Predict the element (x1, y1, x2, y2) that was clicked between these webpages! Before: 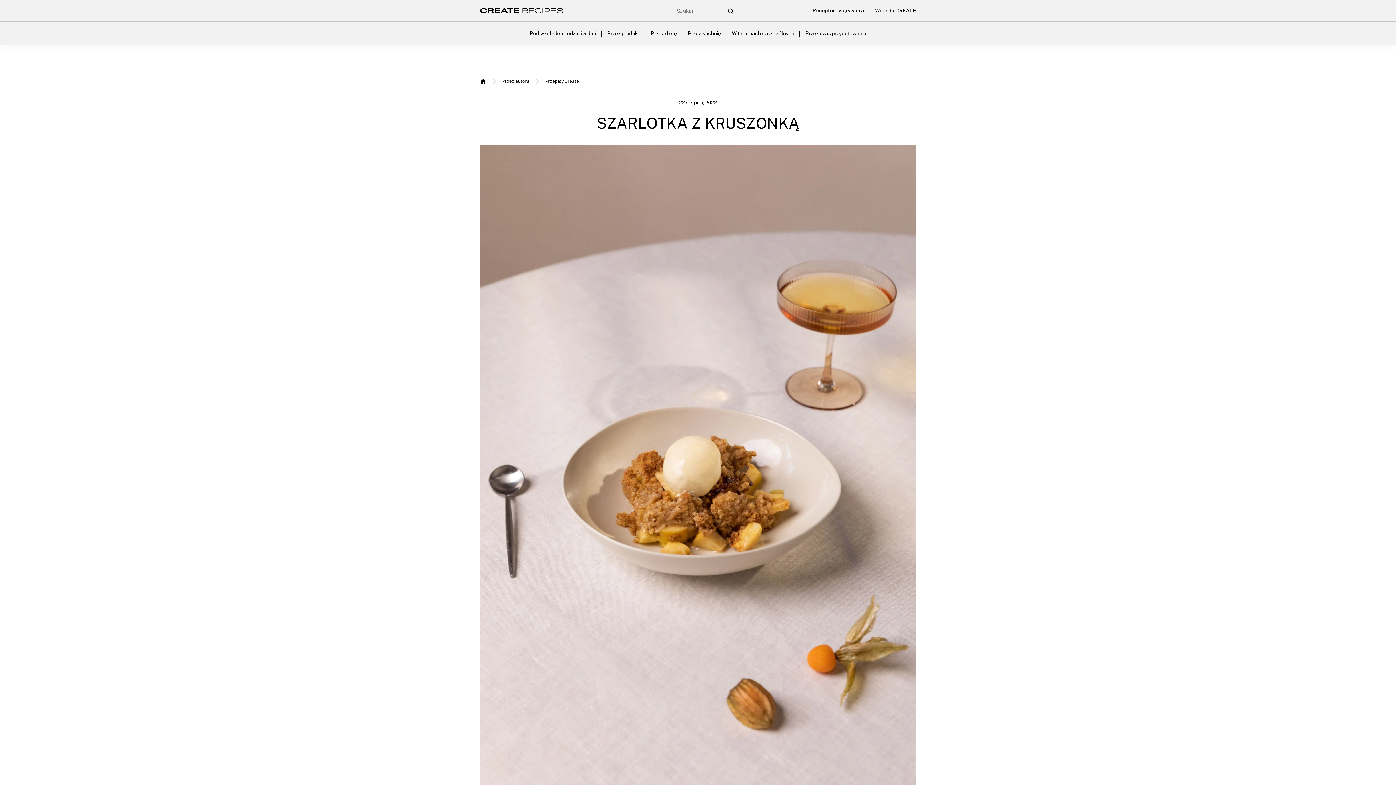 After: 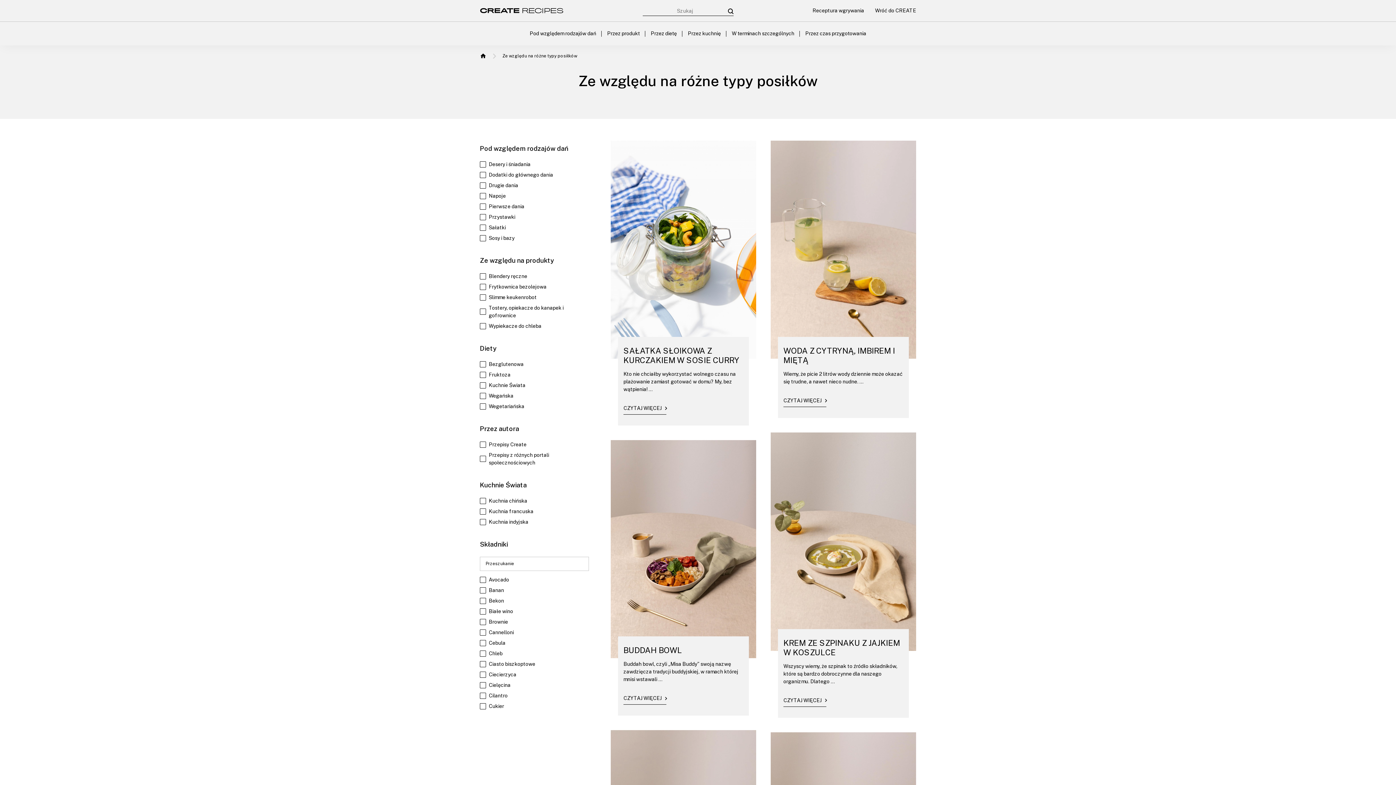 Action: bbox: (682, 21, 726, 45) label: Przez kuchnię